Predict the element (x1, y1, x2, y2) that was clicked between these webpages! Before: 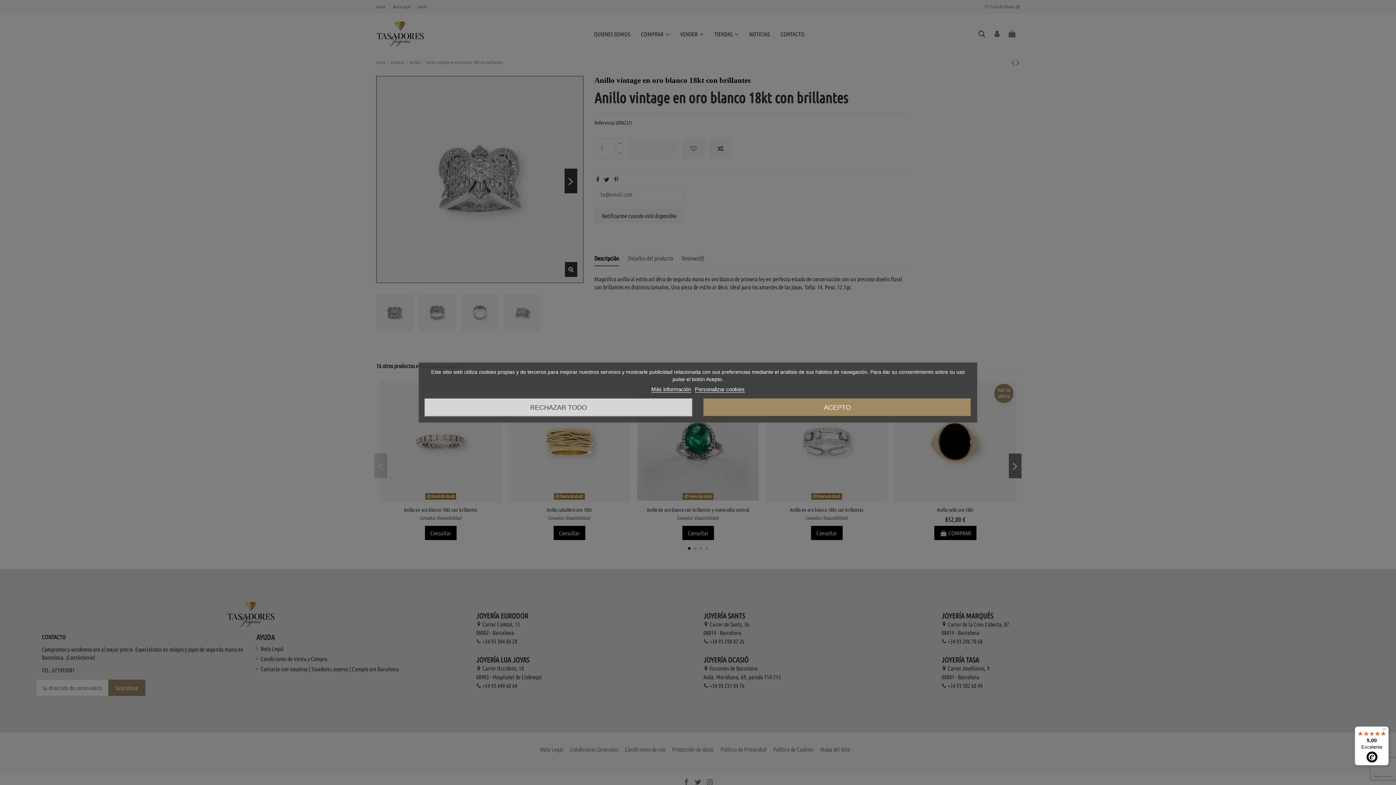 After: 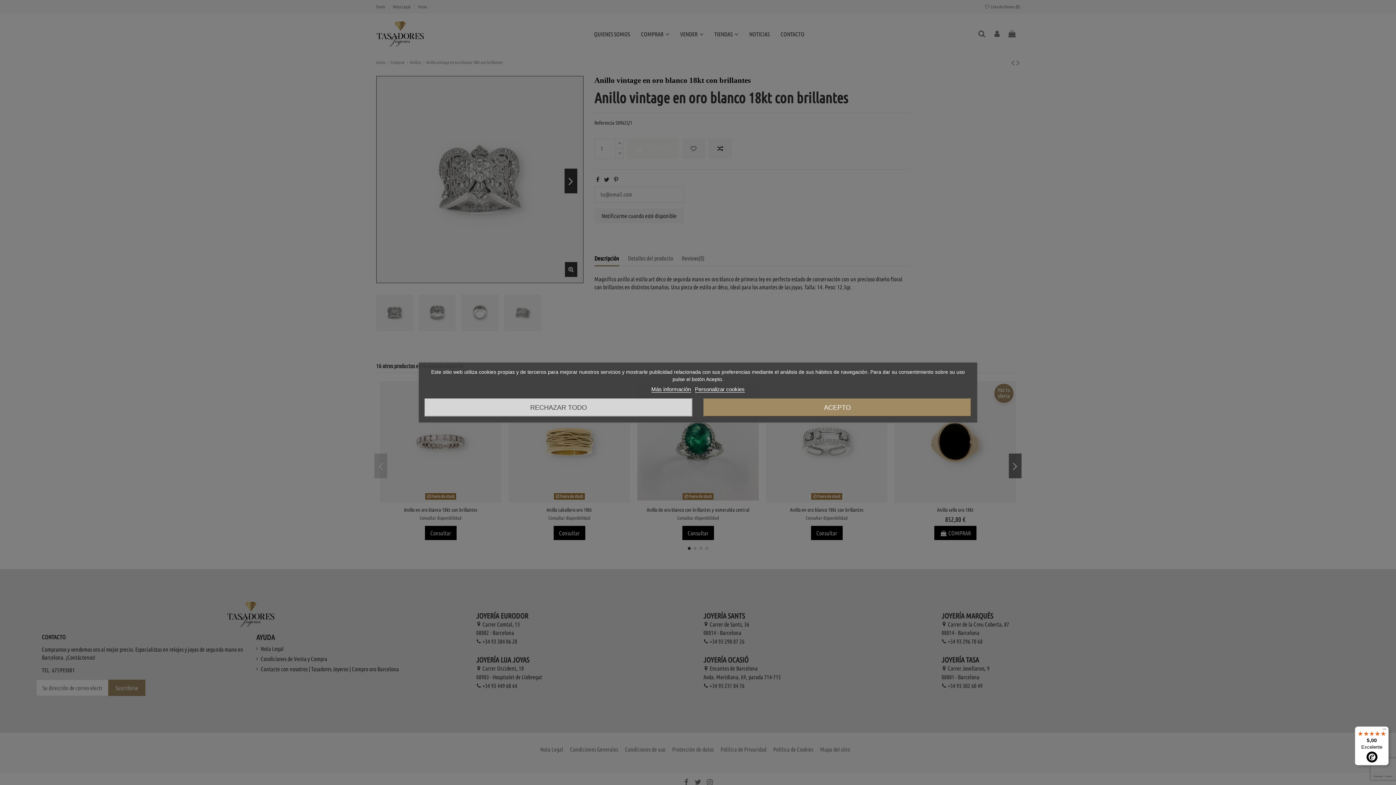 Action: label: 5,00

Excelente bbox: (1355, 726, 1389, 765)